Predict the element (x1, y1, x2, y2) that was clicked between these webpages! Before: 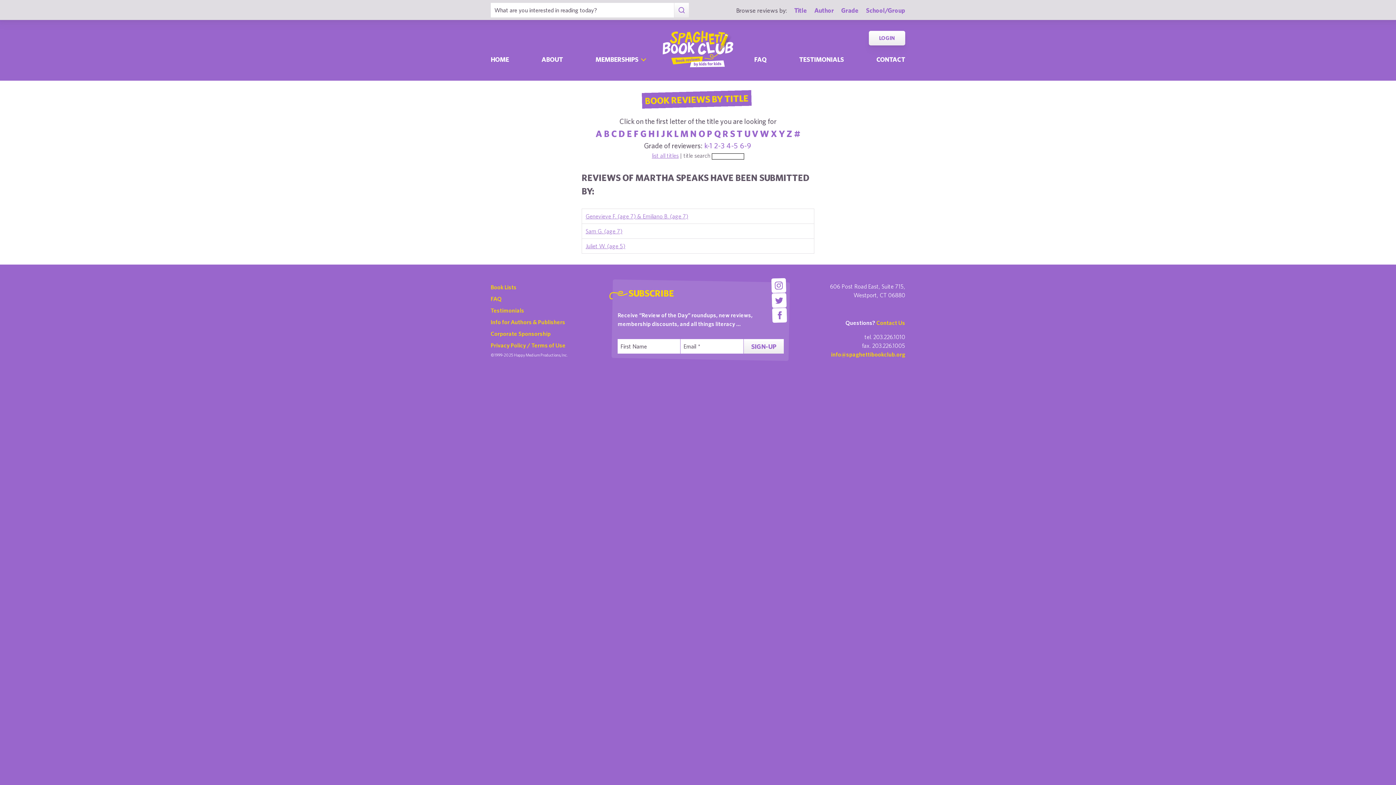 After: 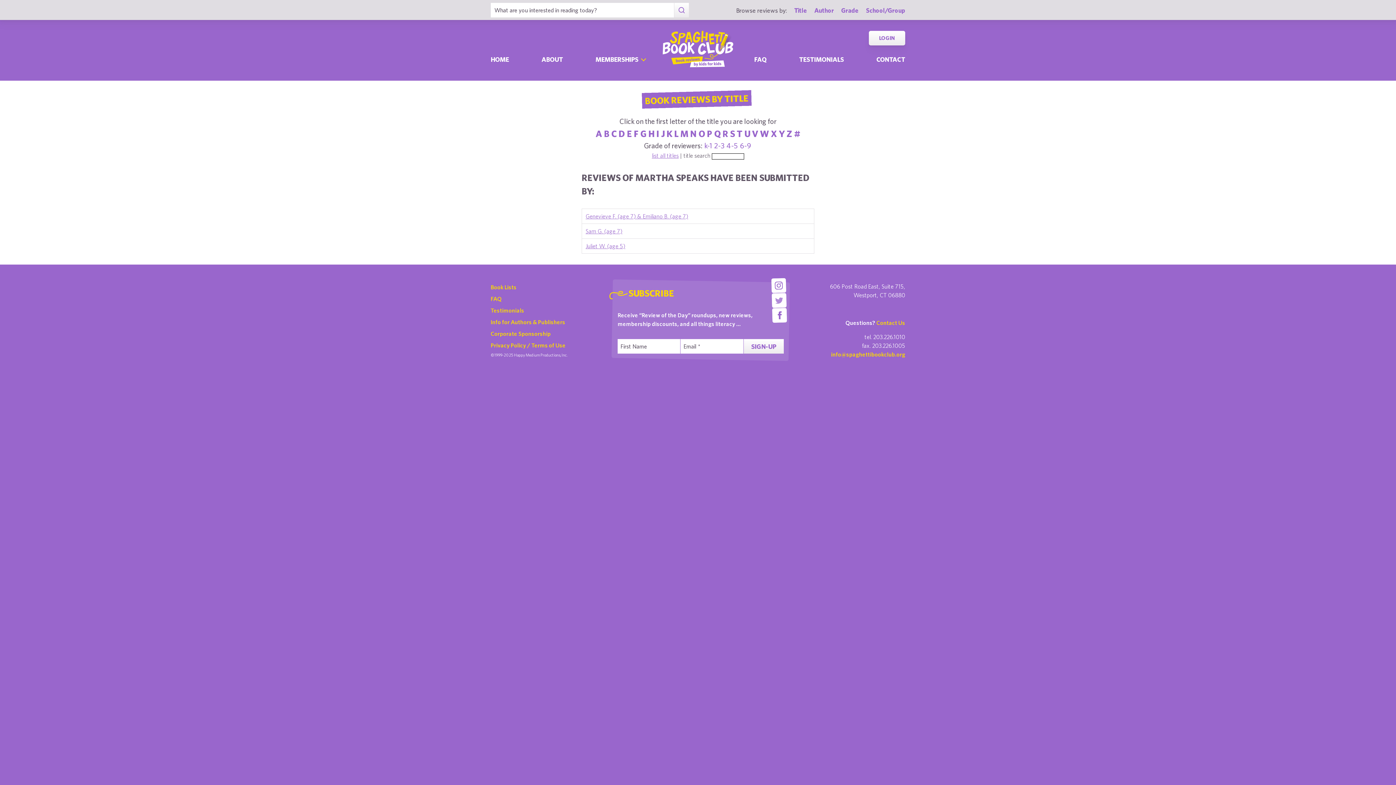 Action: bbox: (771, 293, 786, 308) label: Twitter